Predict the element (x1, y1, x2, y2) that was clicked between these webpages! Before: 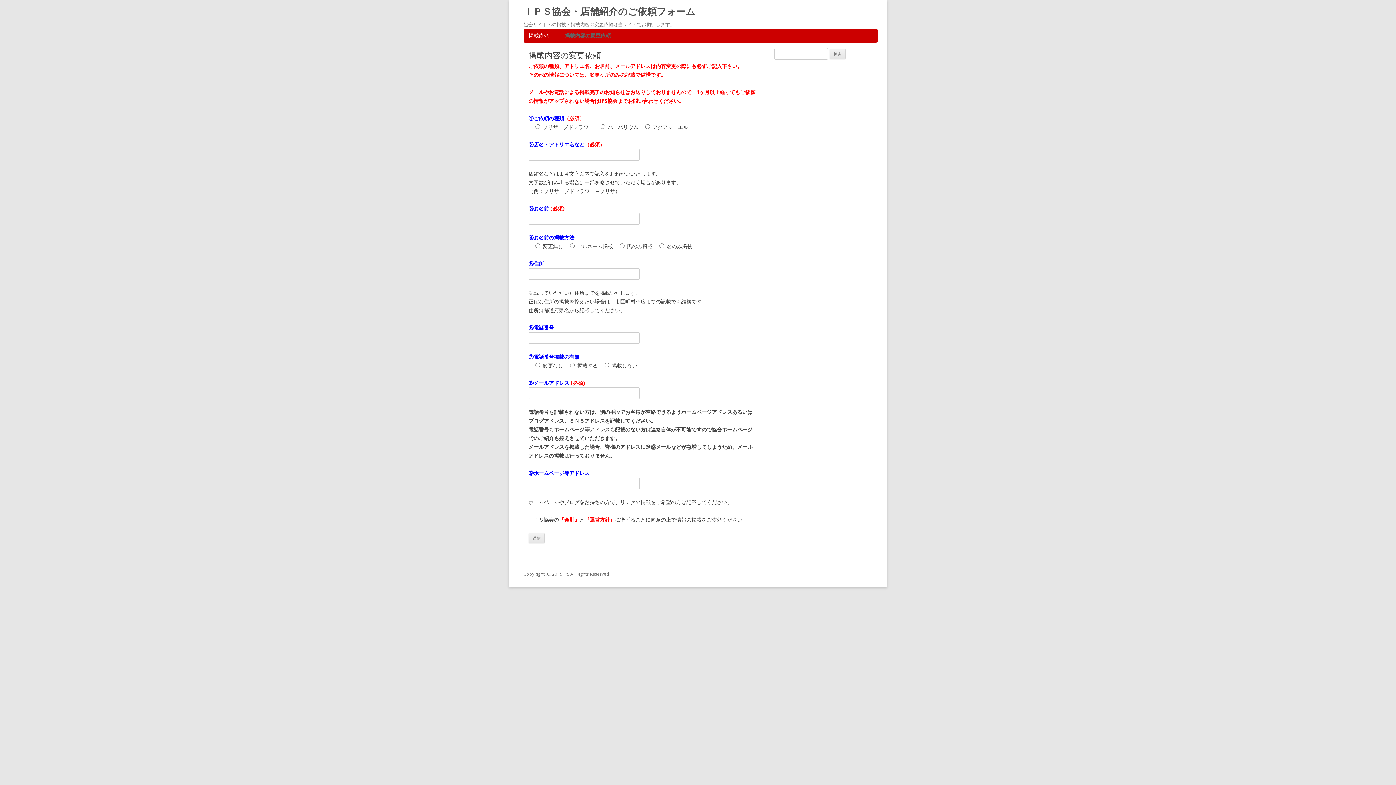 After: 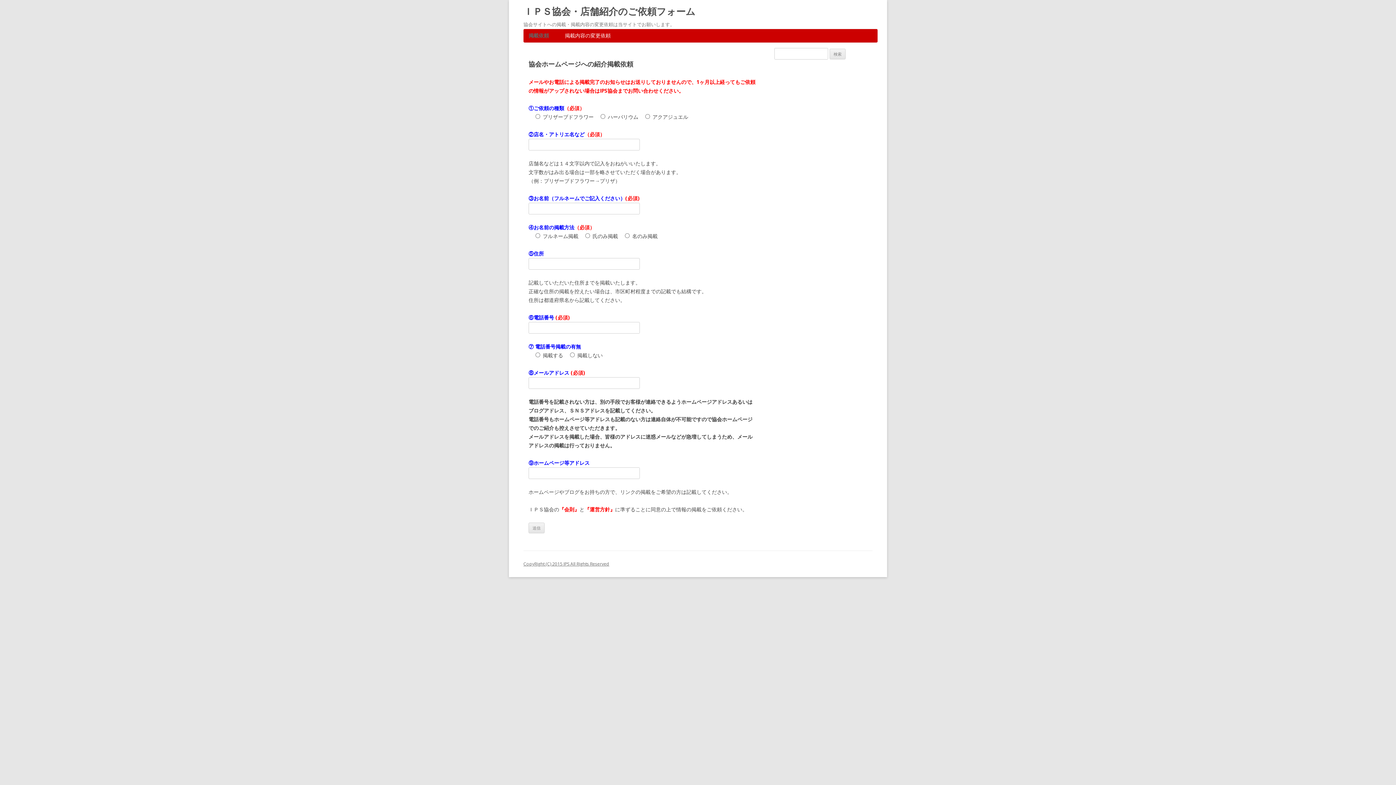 Action: label: 掲載依頼 bbox: (528, 29, 549, 42)